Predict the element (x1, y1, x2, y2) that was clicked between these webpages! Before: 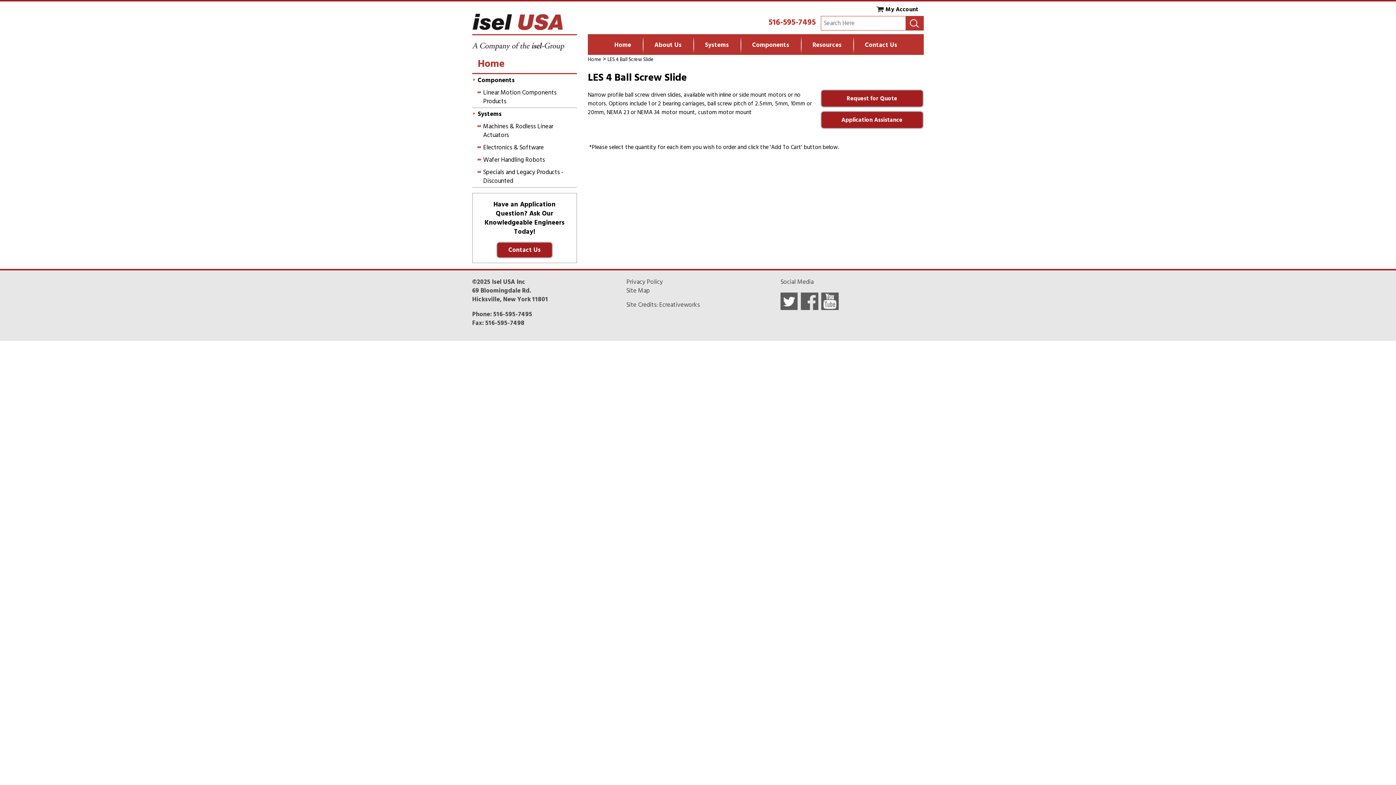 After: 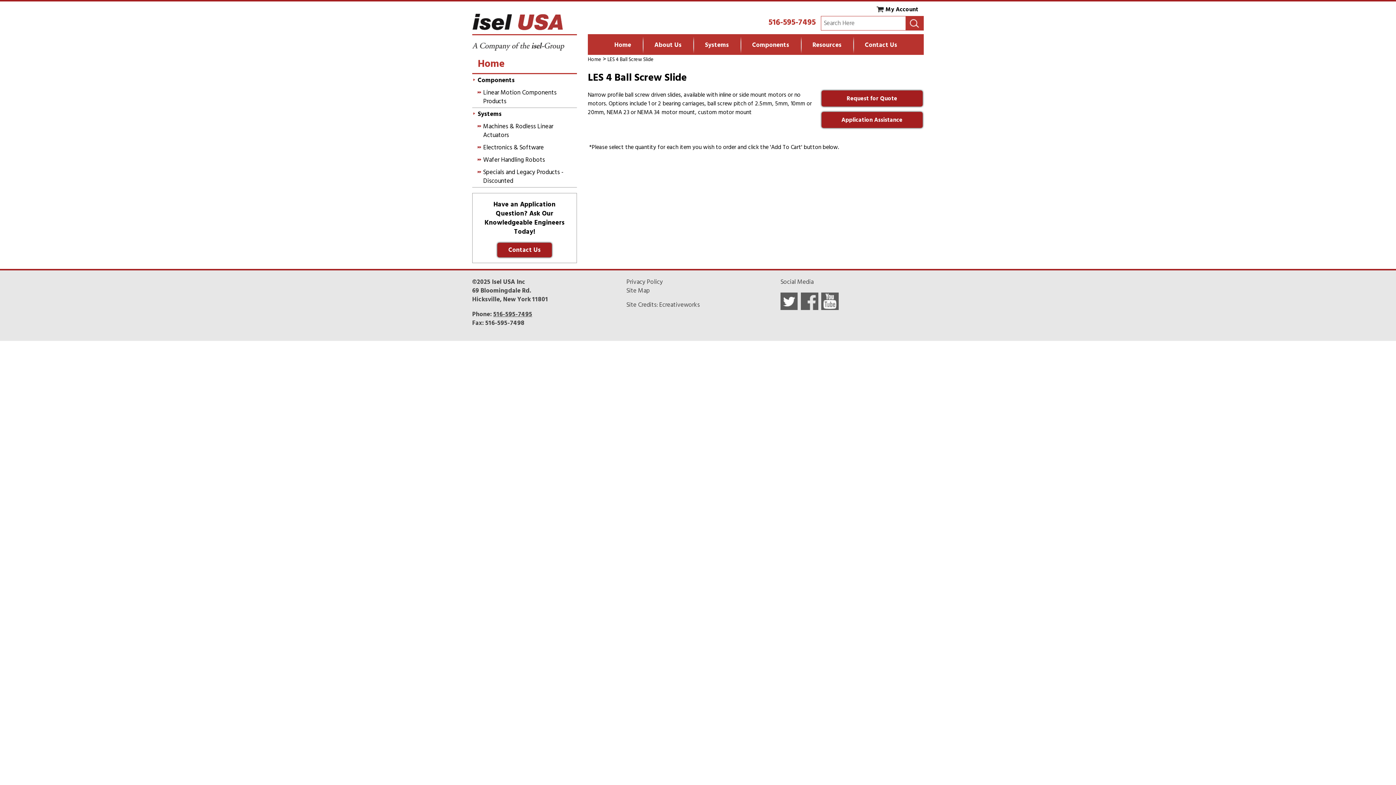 Action: bbox: (493, 309, 532, 319) label: 516-595-7495